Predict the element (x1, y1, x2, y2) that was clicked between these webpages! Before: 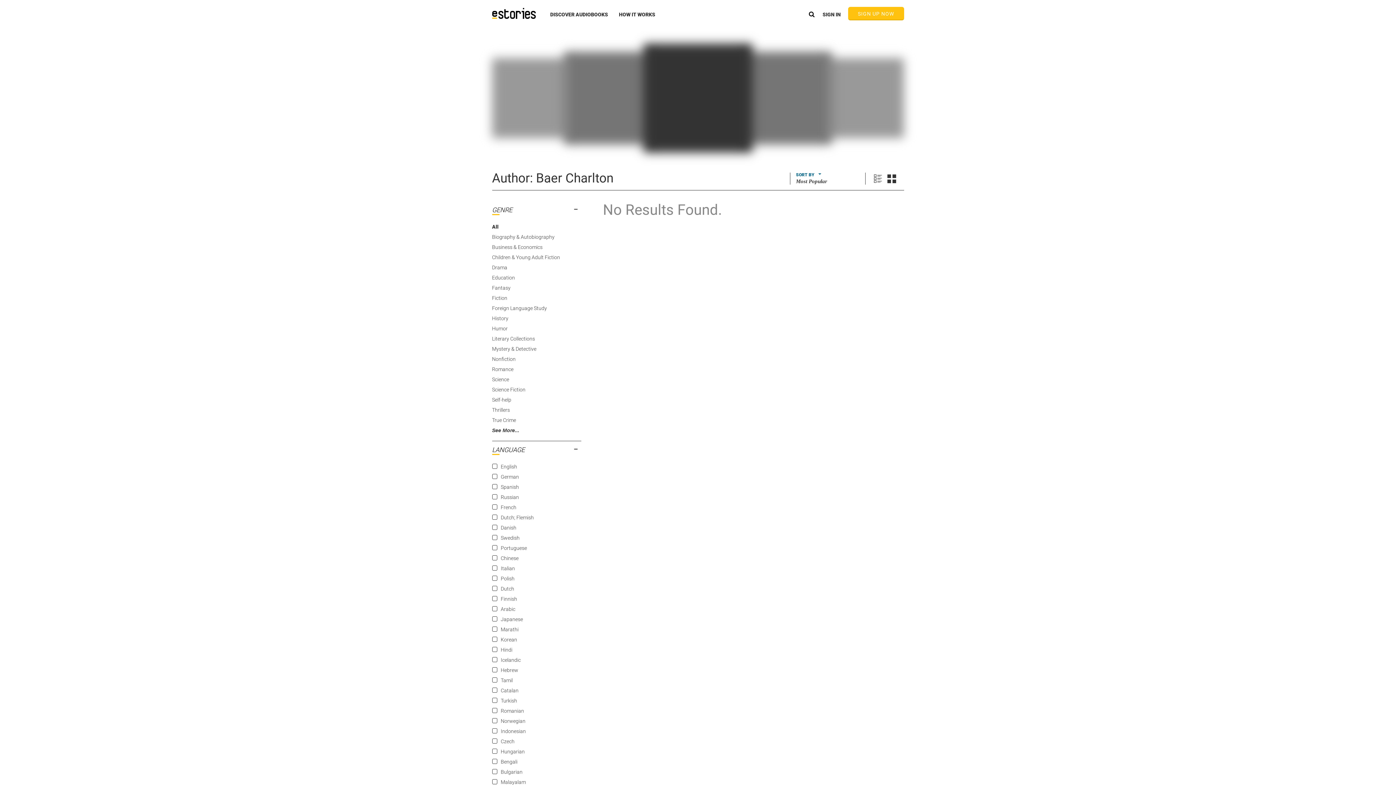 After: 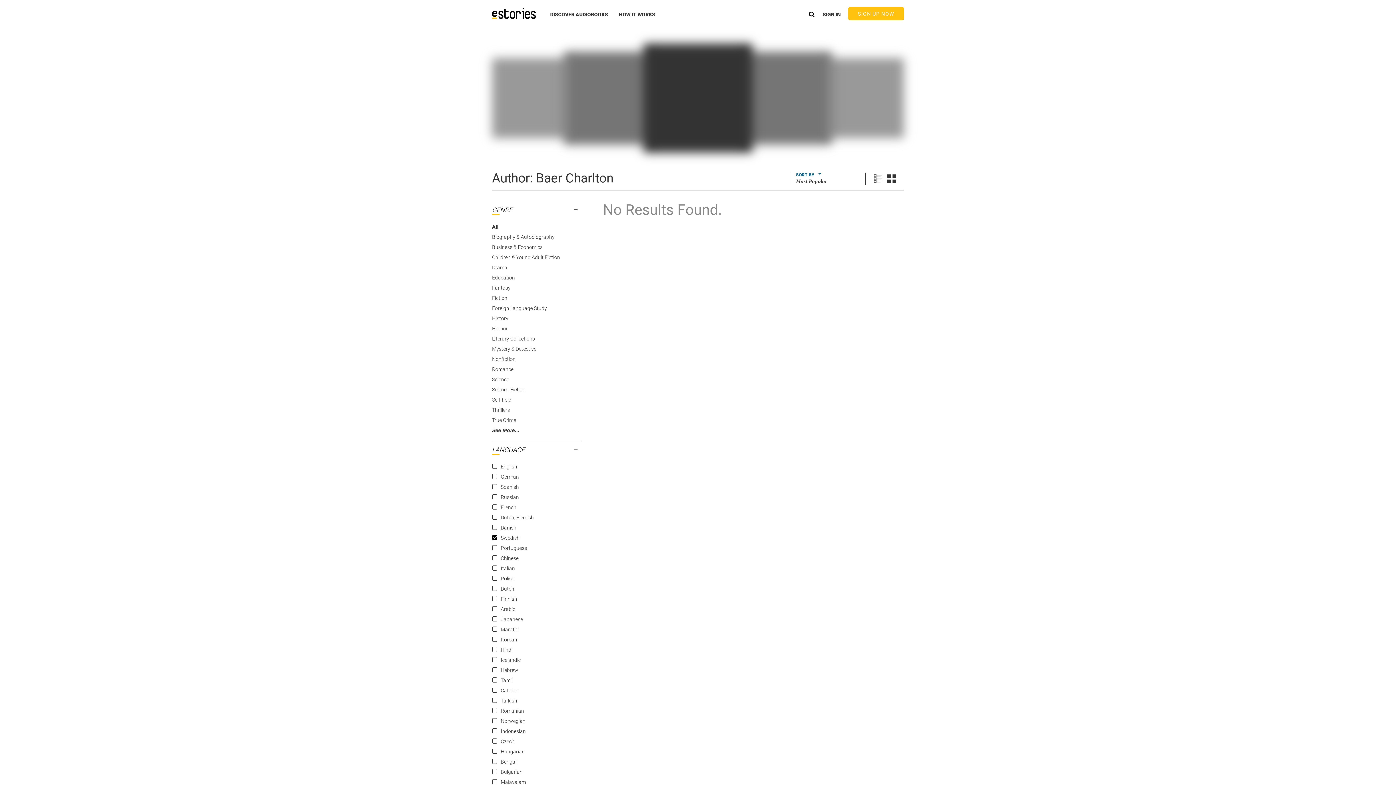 Action: label: Swedish bbox: (500, 535, 519, 541)